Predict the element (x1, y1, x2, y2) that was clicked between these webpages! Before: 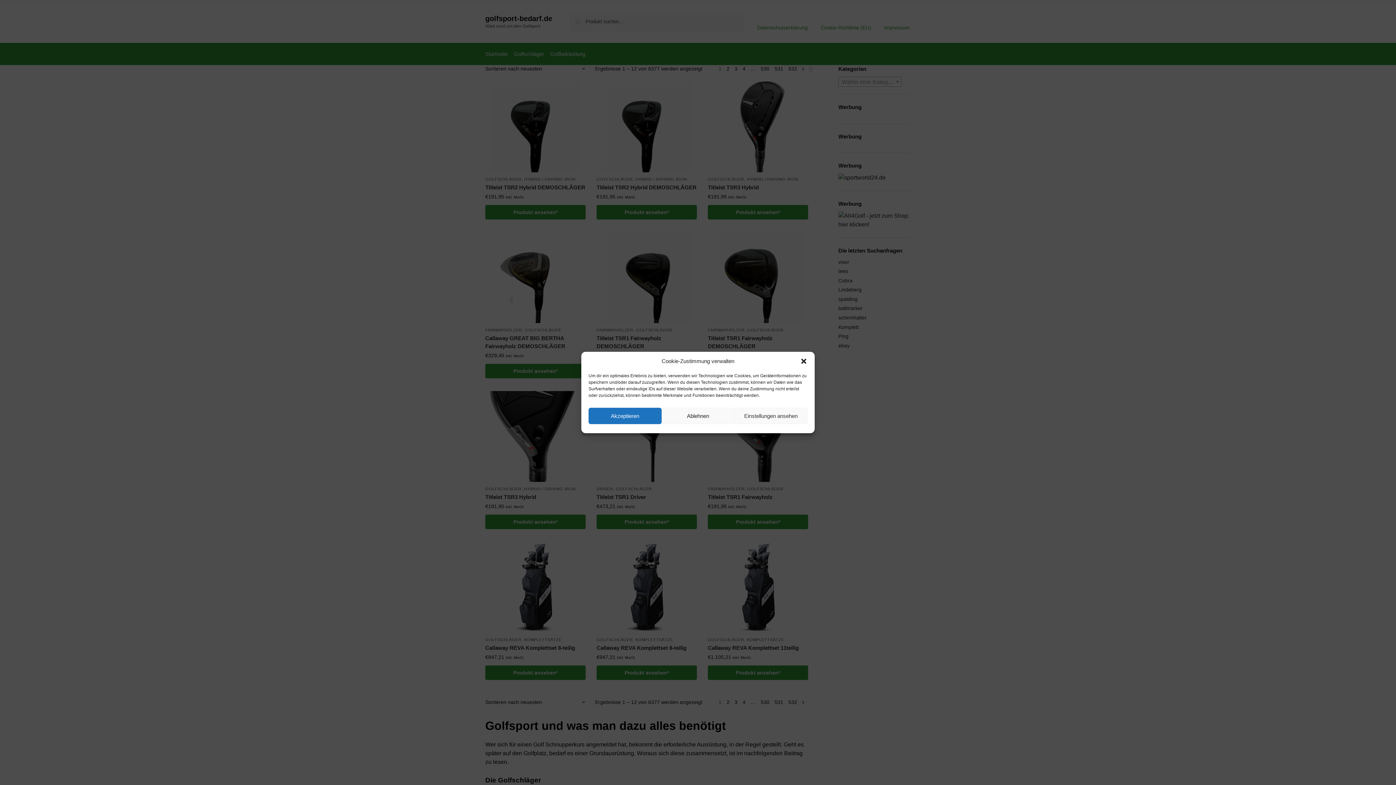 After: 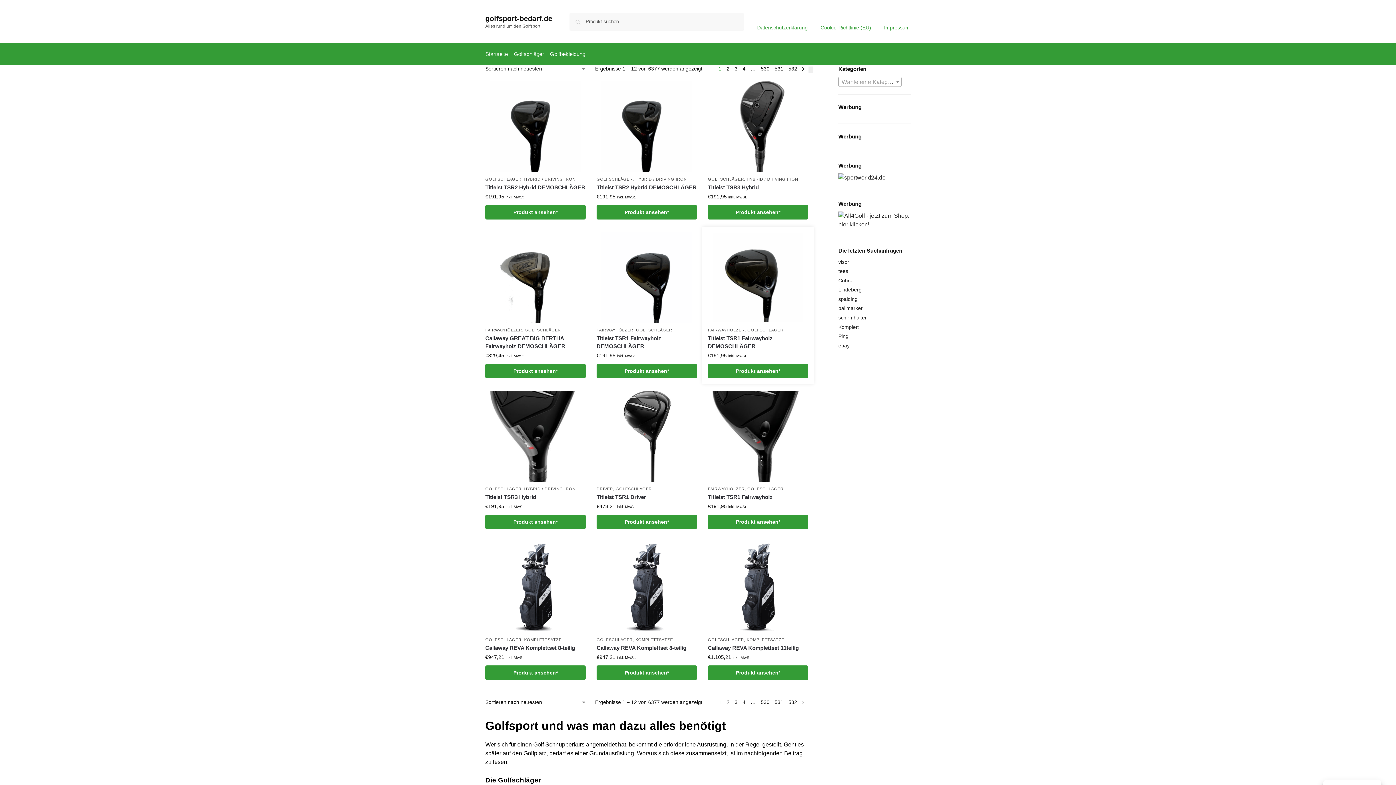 Action: bbox: (800, 357, 807, 365) label: Dialog schließen